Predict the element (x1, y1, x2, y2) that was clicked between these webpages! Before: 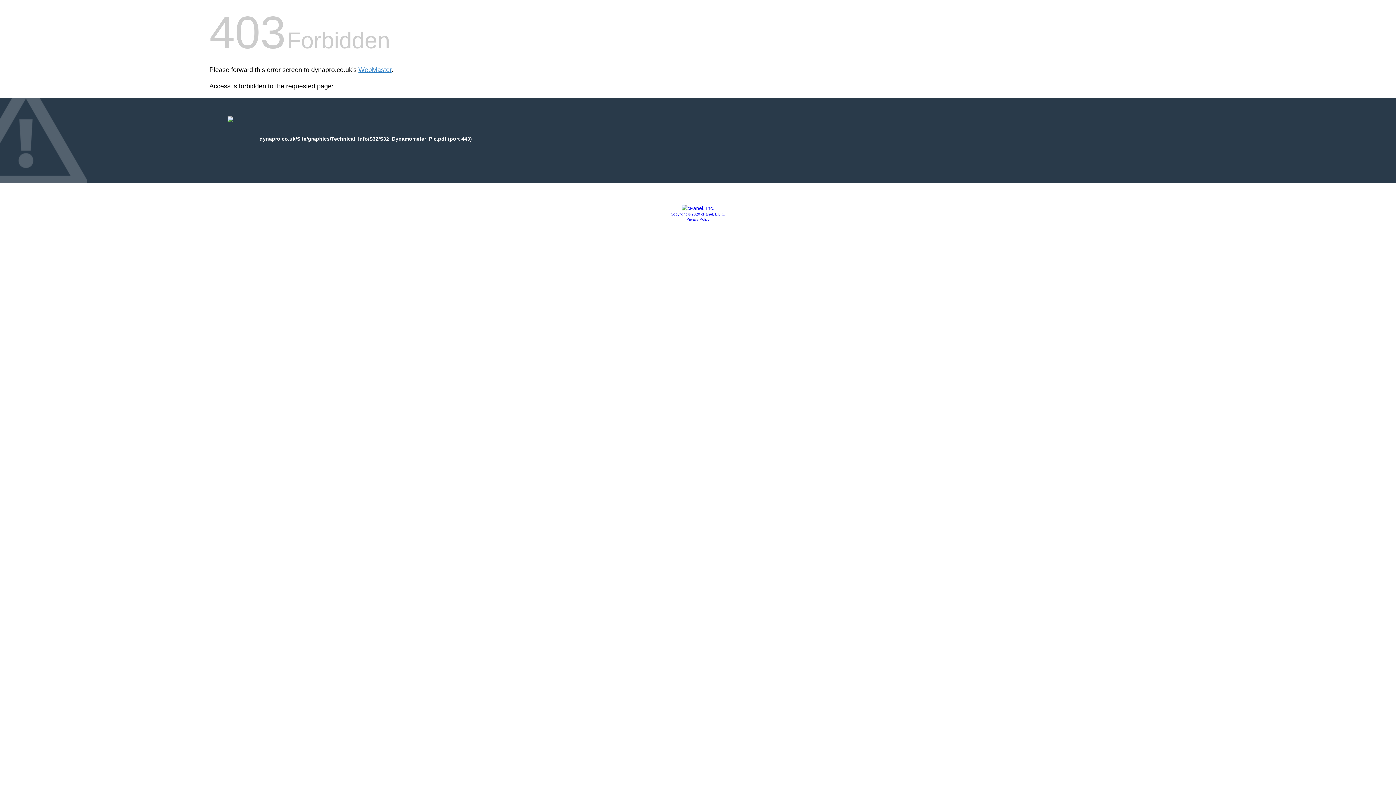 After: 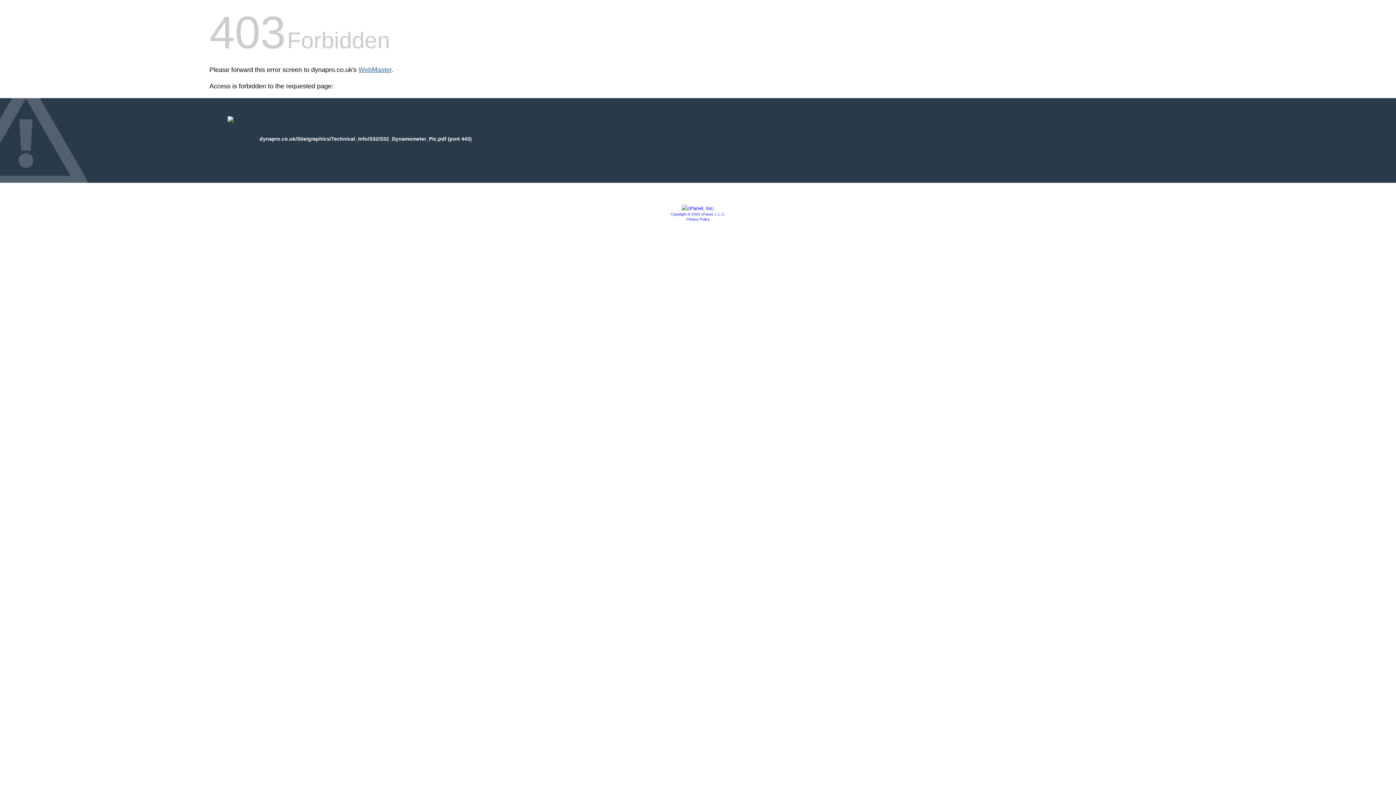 Action: label: WebMaster bbox: (358, 66, 391, 73)